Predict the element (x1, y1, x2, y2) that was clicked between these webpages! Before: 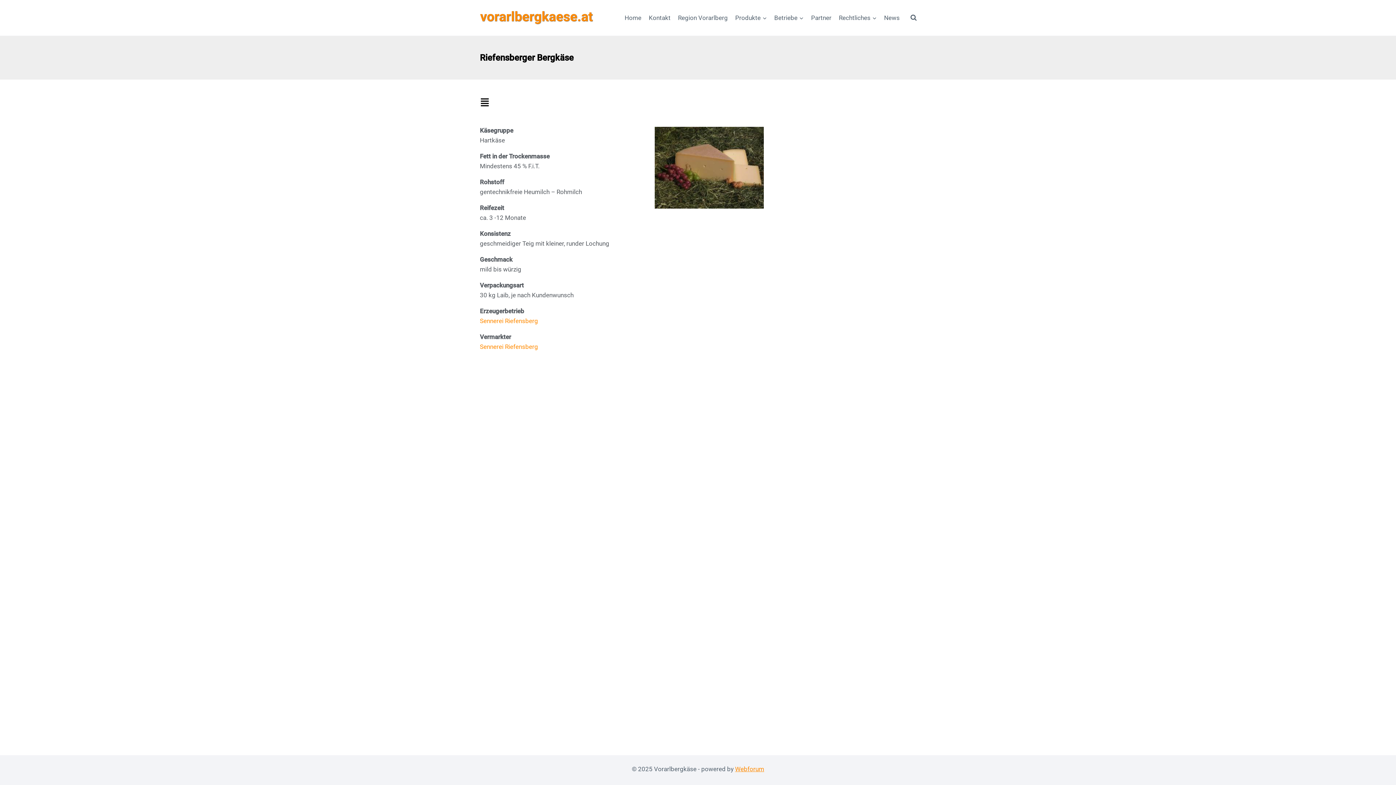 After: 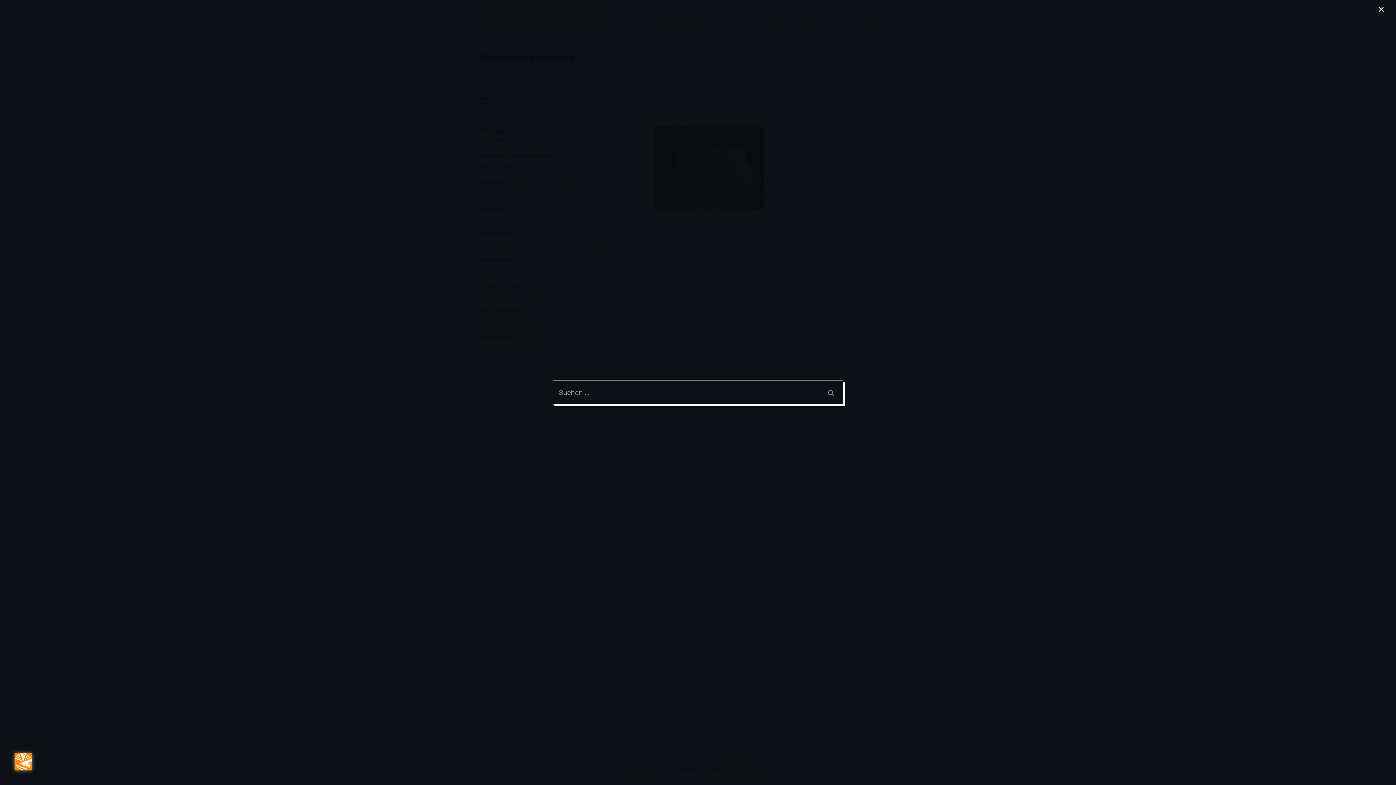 Action: bbox: (907, 11, 920, 24) label: Suchformular anzeigen